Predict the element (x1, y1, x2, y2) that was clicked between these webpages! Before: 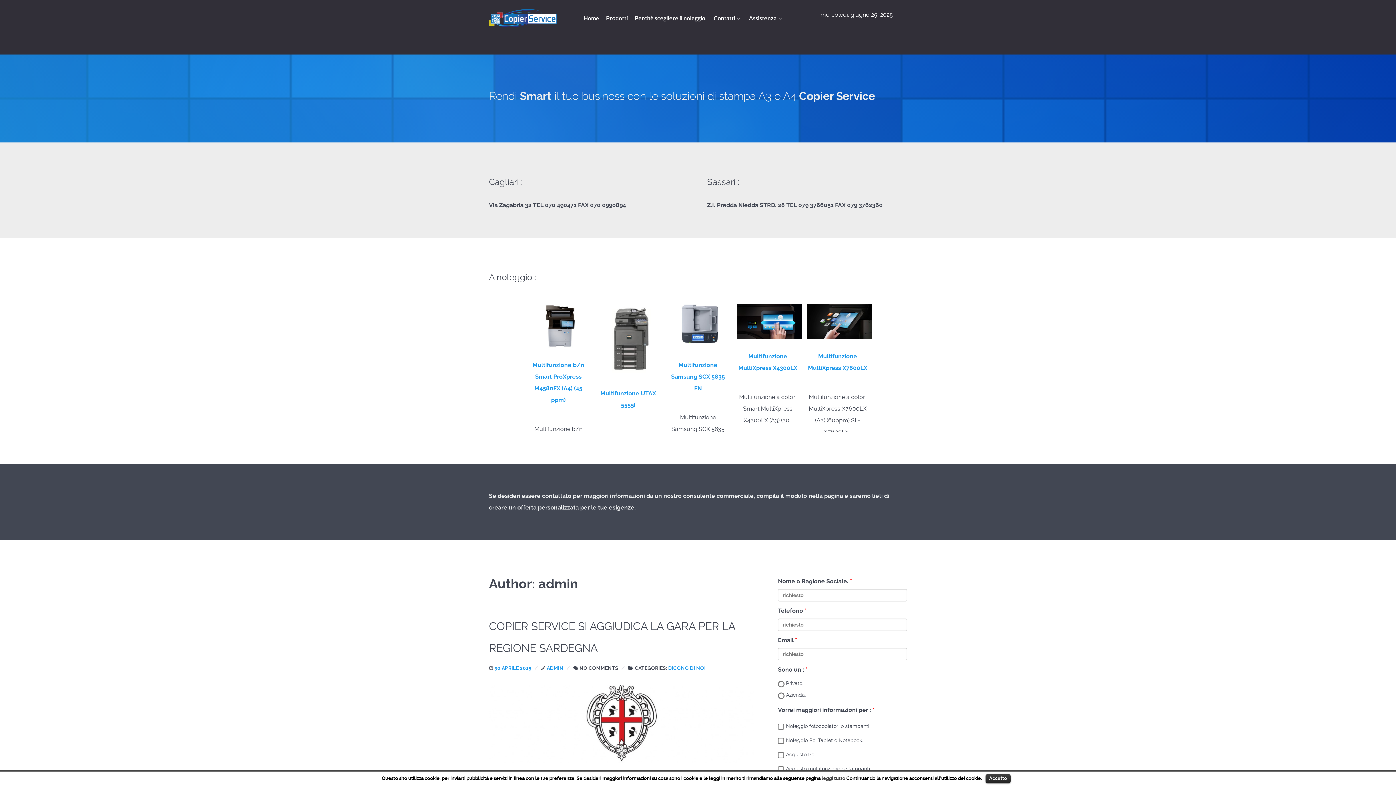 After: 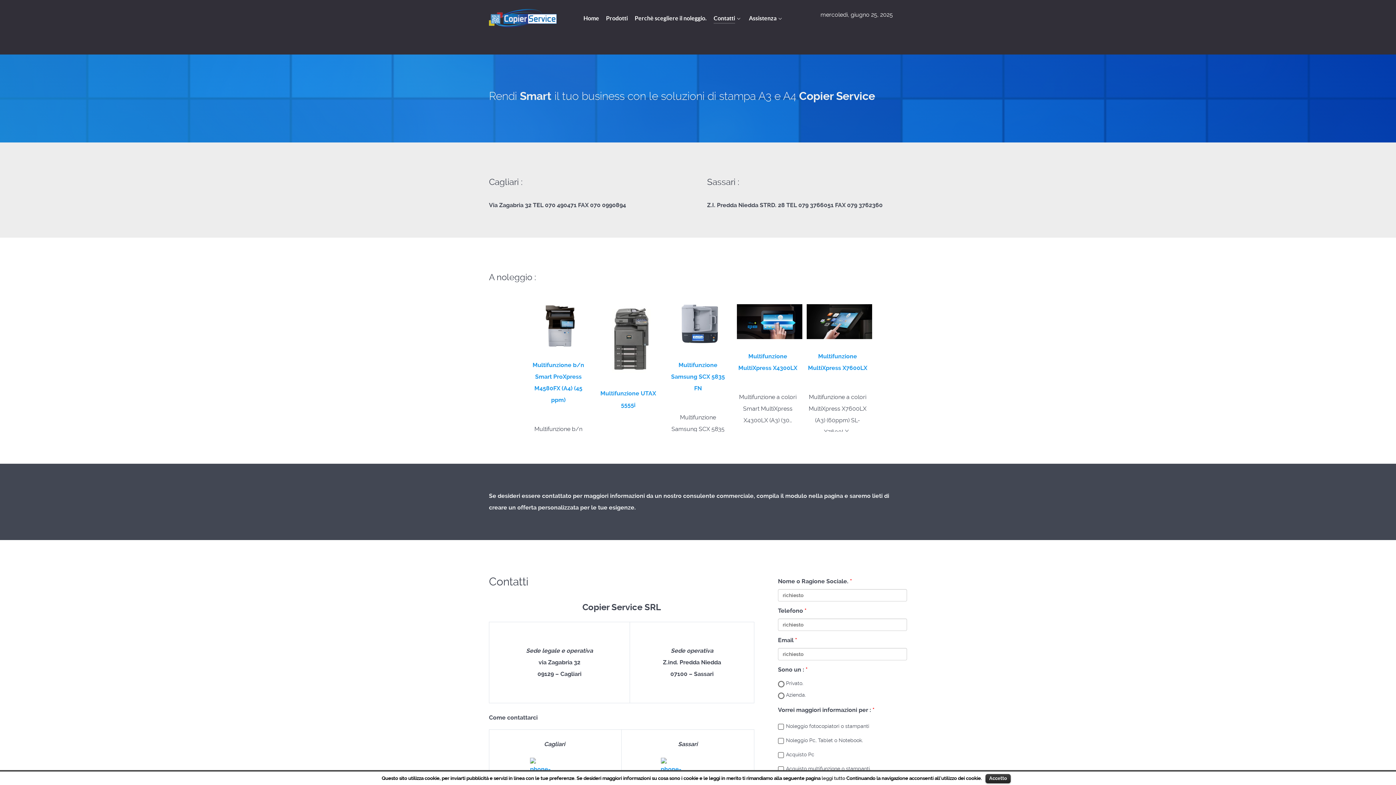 Action: bbox: (713, 13, 742, 24) label: Contatti 